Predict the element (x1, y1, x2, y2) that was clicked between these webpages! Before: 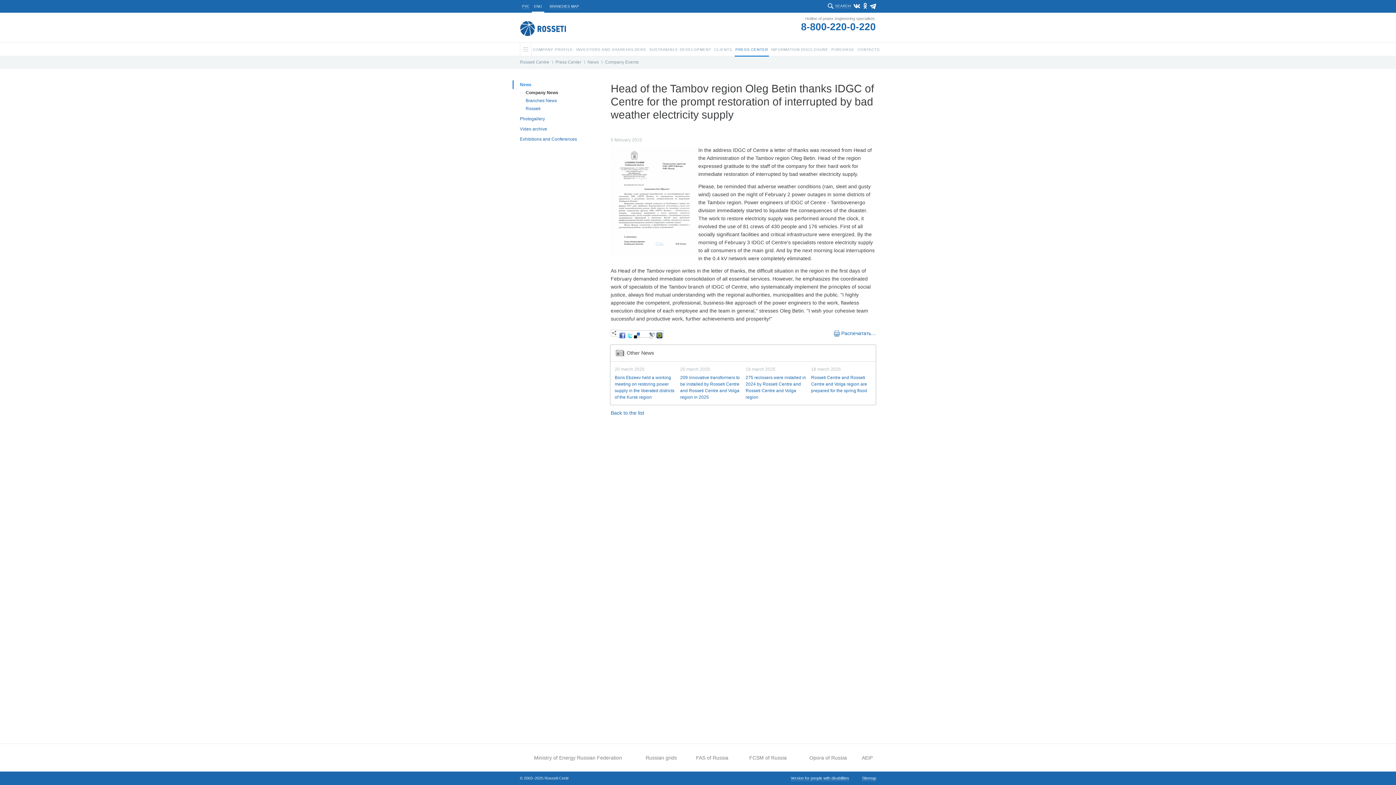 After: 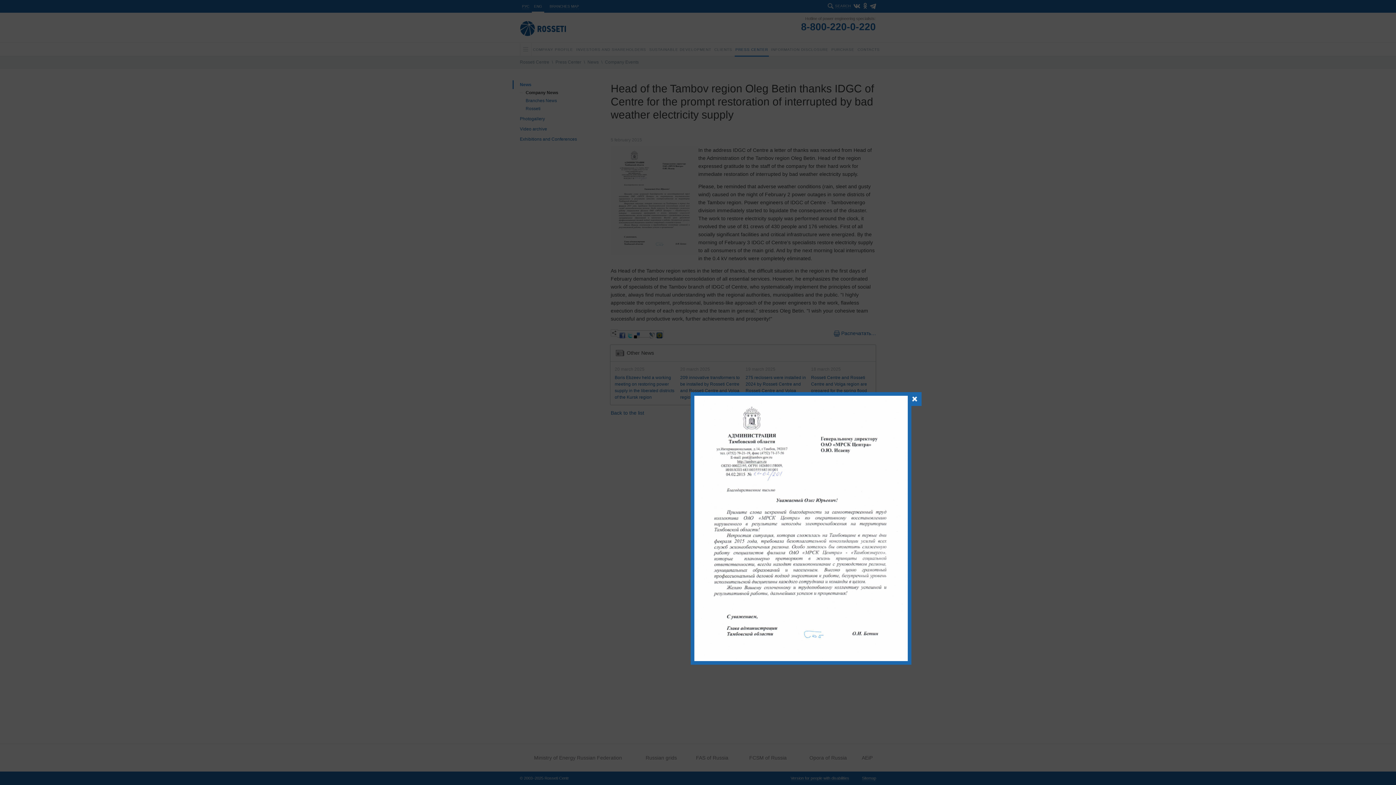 Action: bbox: (610, 146, 698, 255)